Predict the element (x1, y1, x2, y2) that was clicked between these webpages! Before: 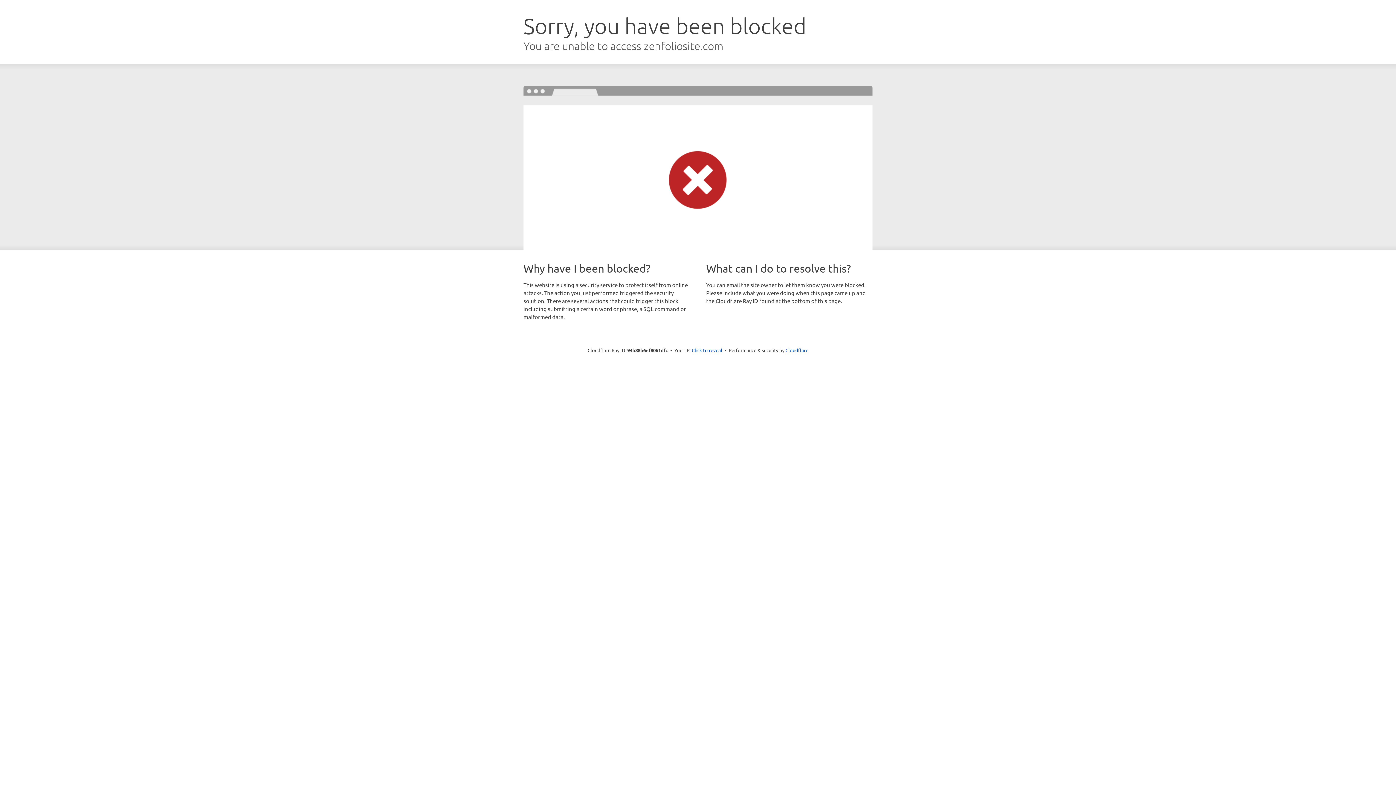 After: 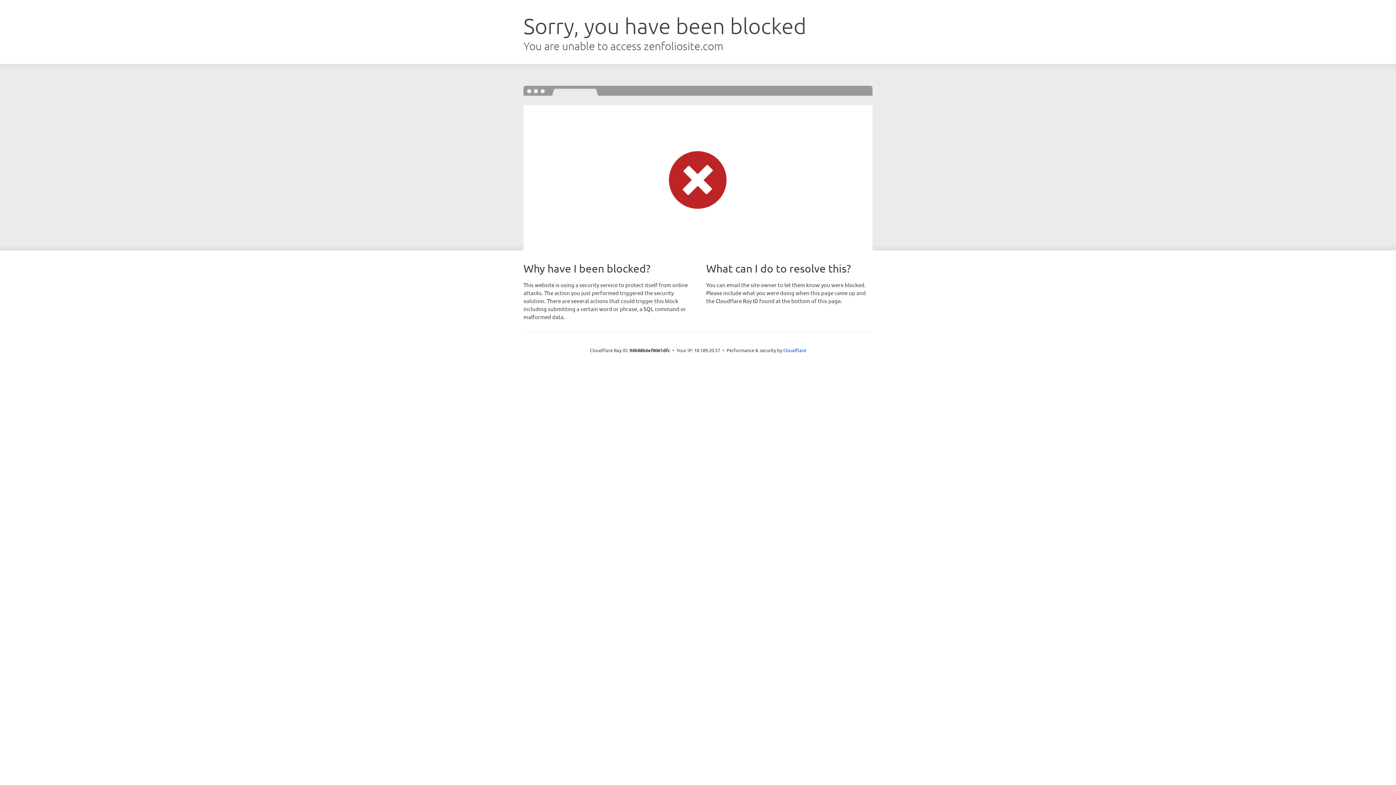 Action: label: Click to reveal bbox: (692, 346, 722, 353)